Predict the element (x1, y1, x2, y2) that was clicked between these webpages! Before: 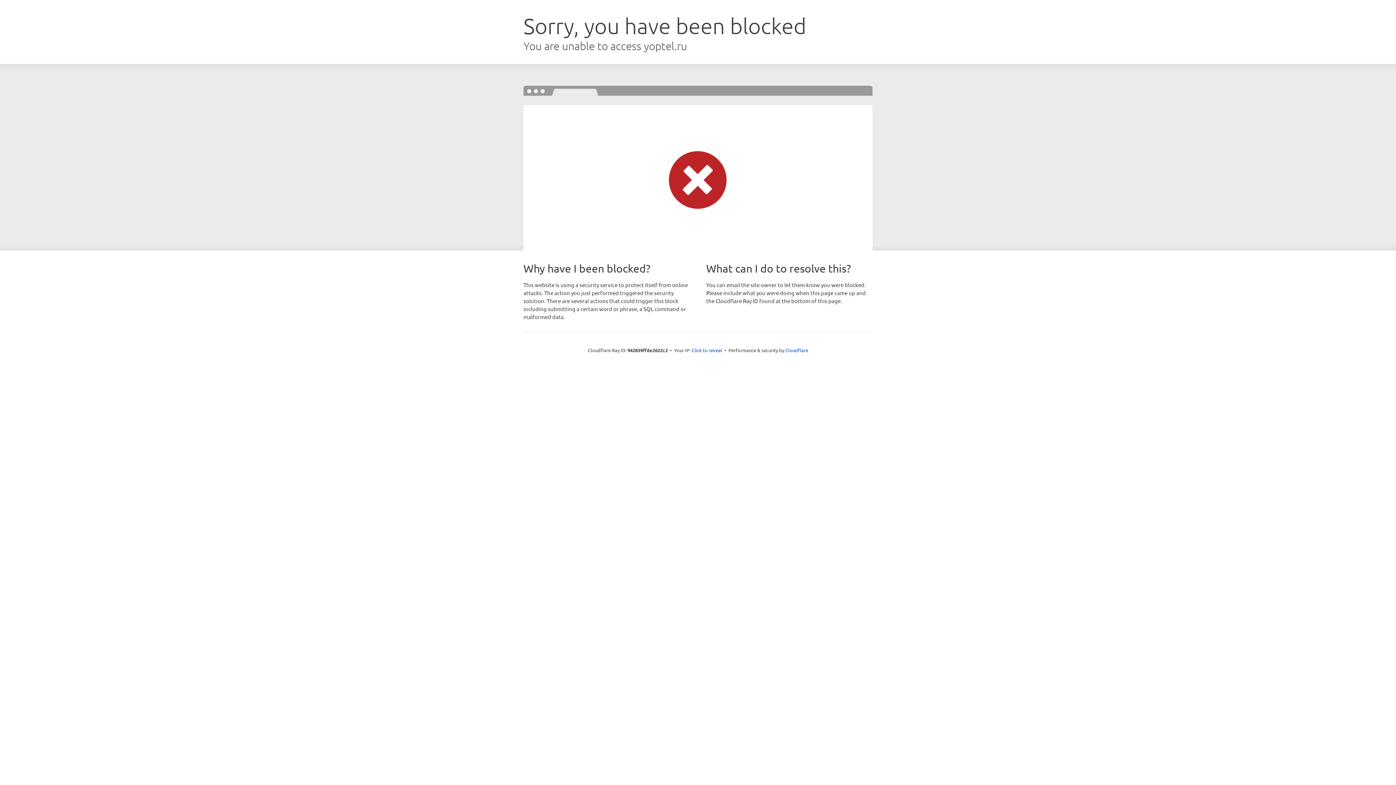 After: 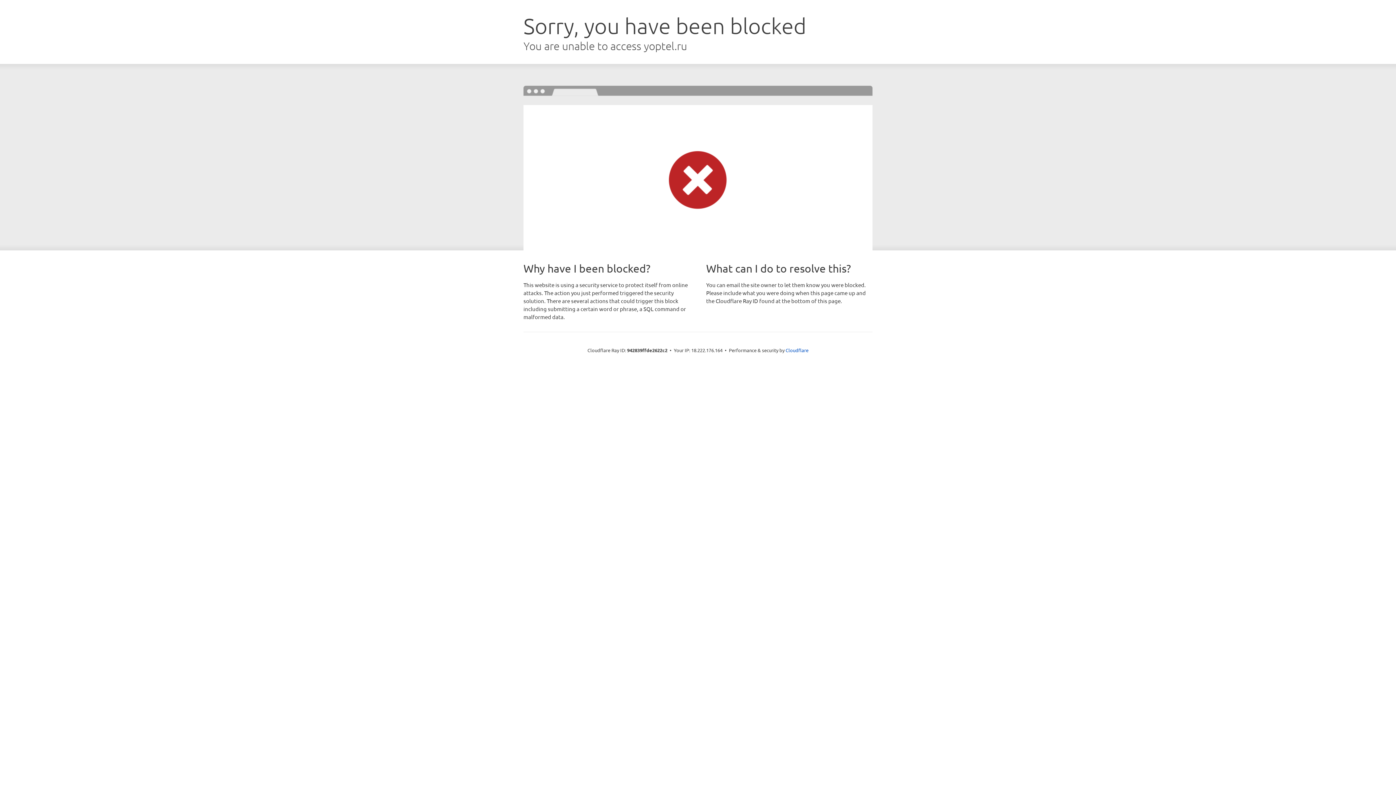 Action: bbox: (691, 346, 722, 353) label: Click to reveal